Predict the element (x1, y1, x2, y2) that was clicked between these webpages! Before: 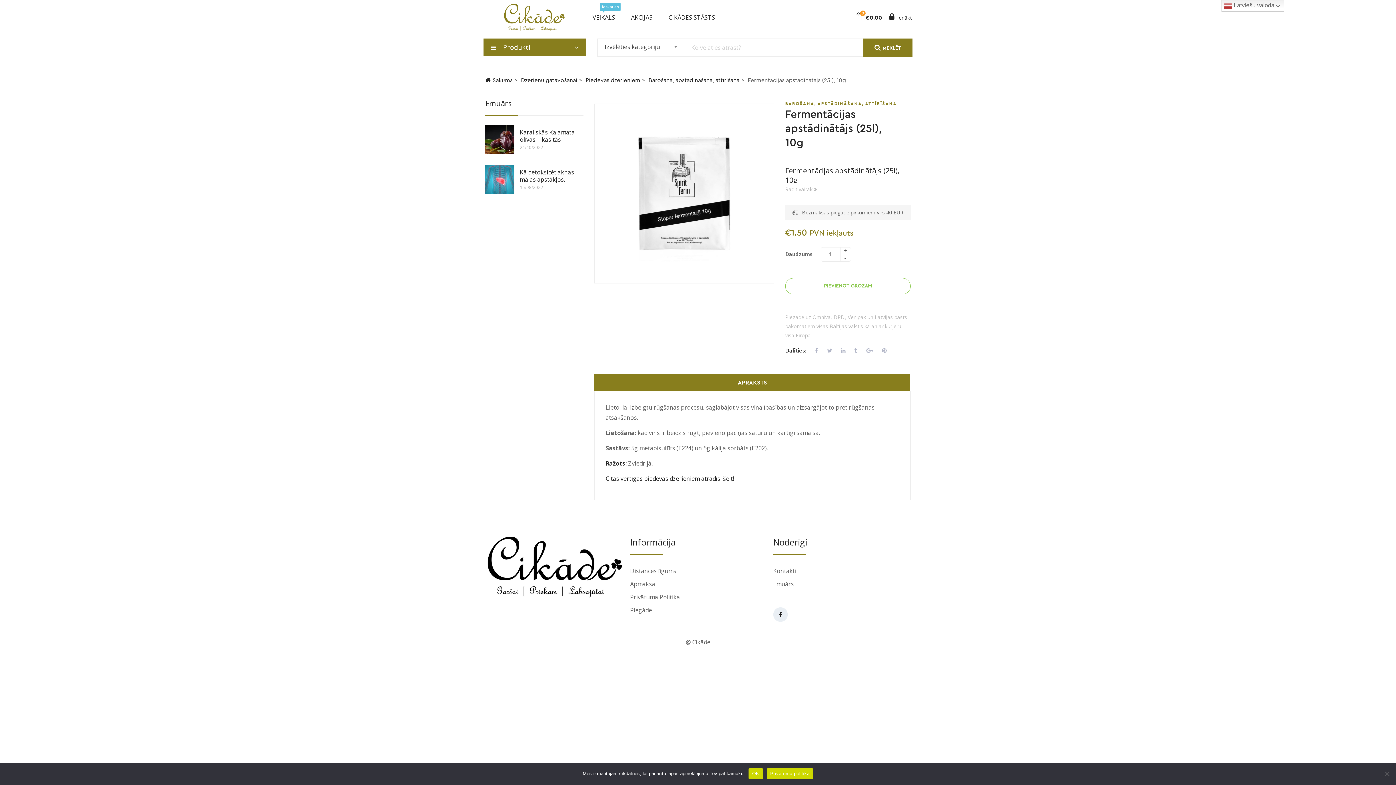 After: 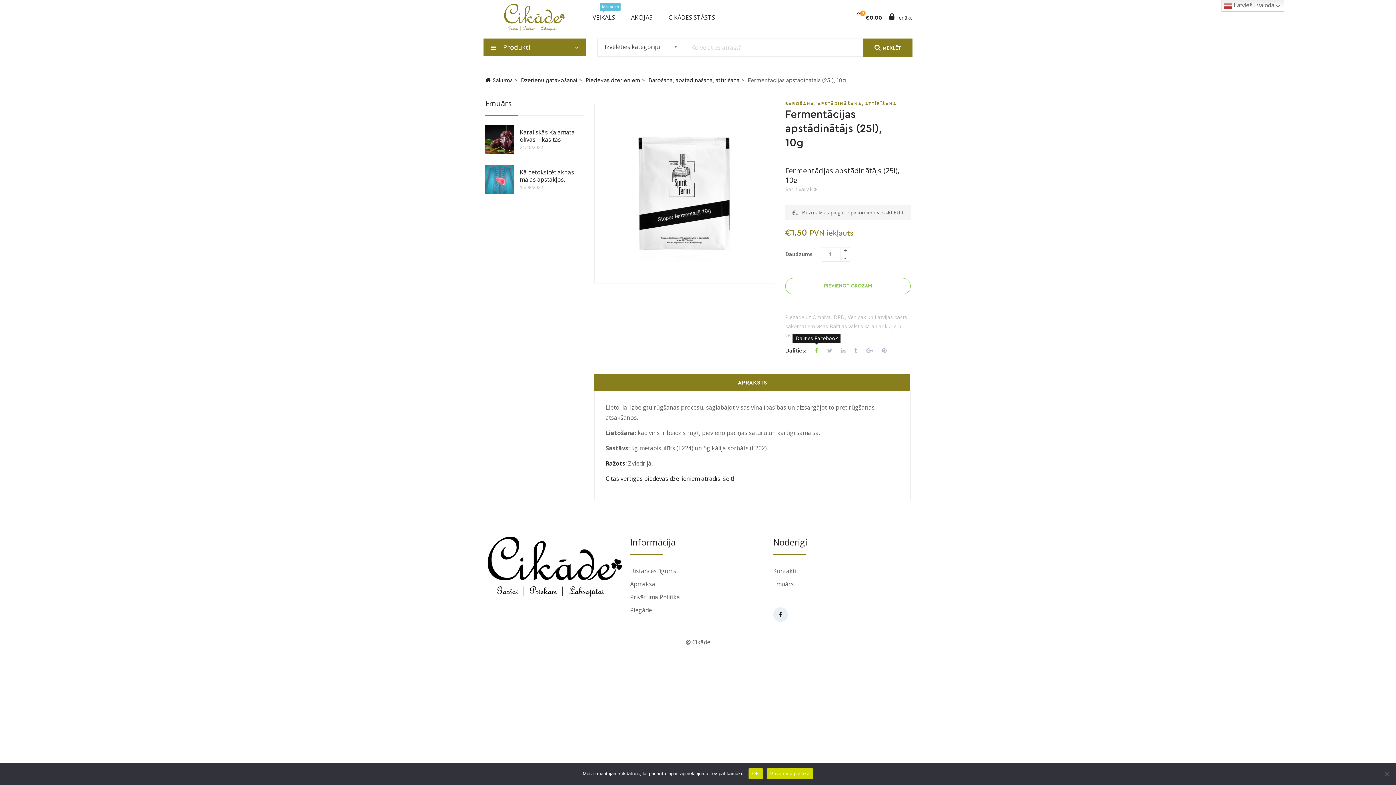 Action: bbox: (815, 345, 818, 355)